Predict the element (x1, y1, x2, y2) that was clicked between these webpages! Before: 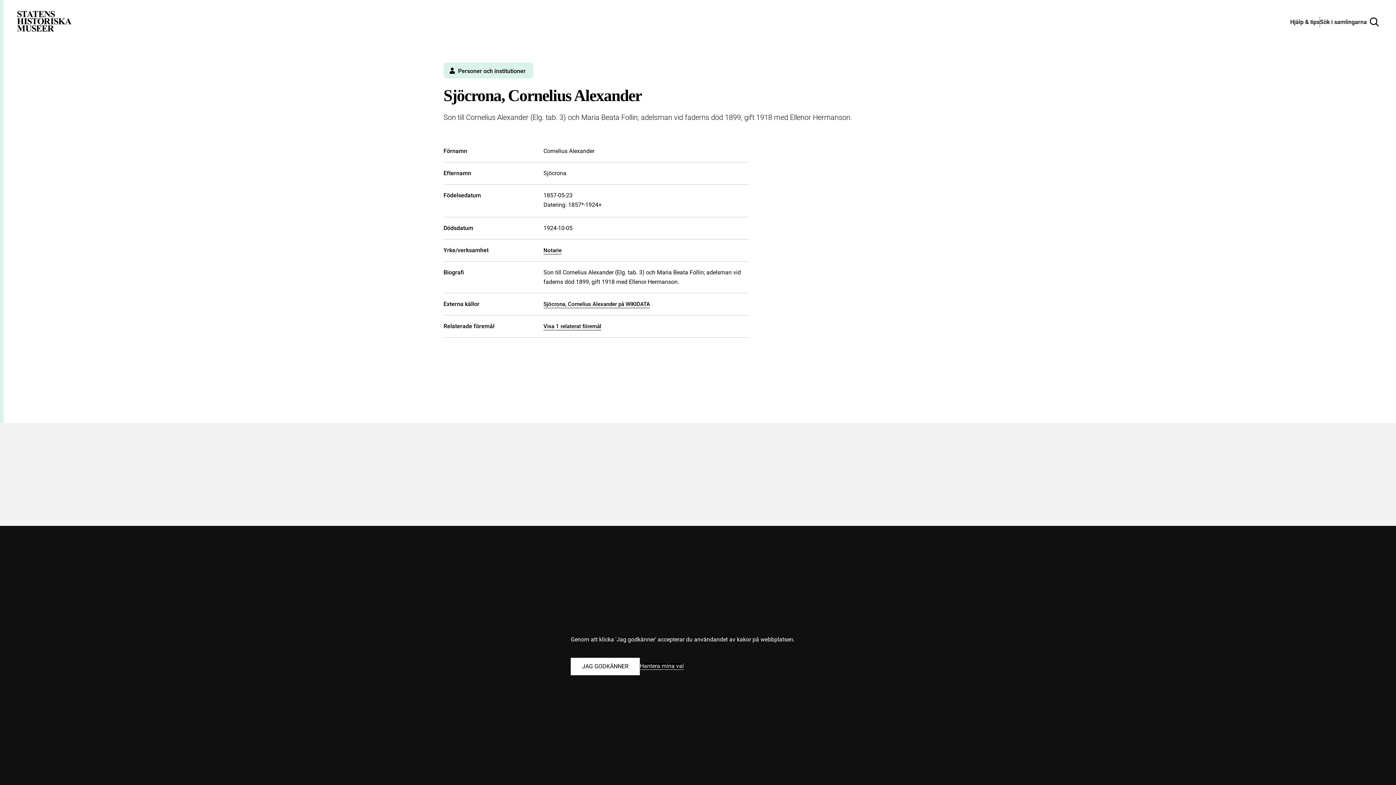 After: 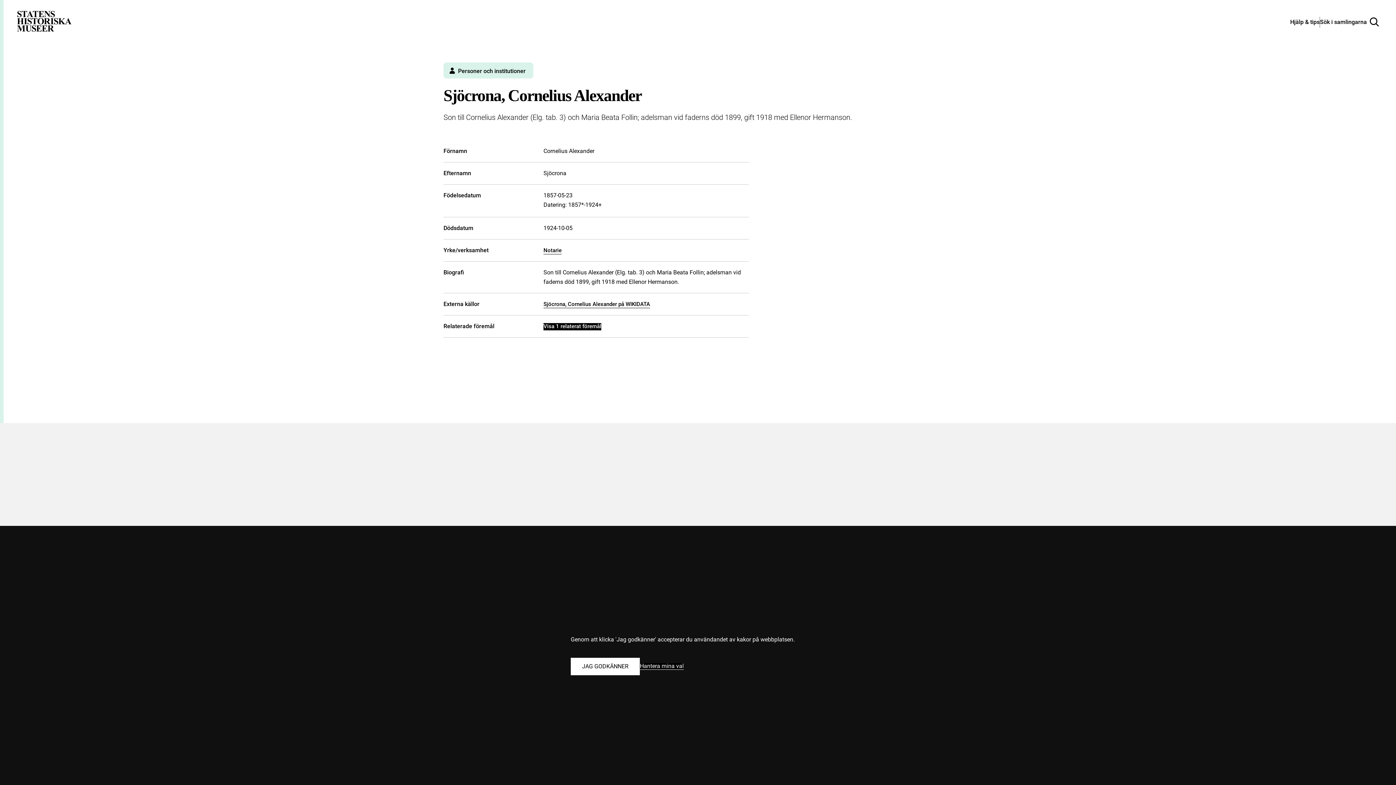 Action: bbox: (543, 323, 601, 330) label: Visa 1 relaterat föremål